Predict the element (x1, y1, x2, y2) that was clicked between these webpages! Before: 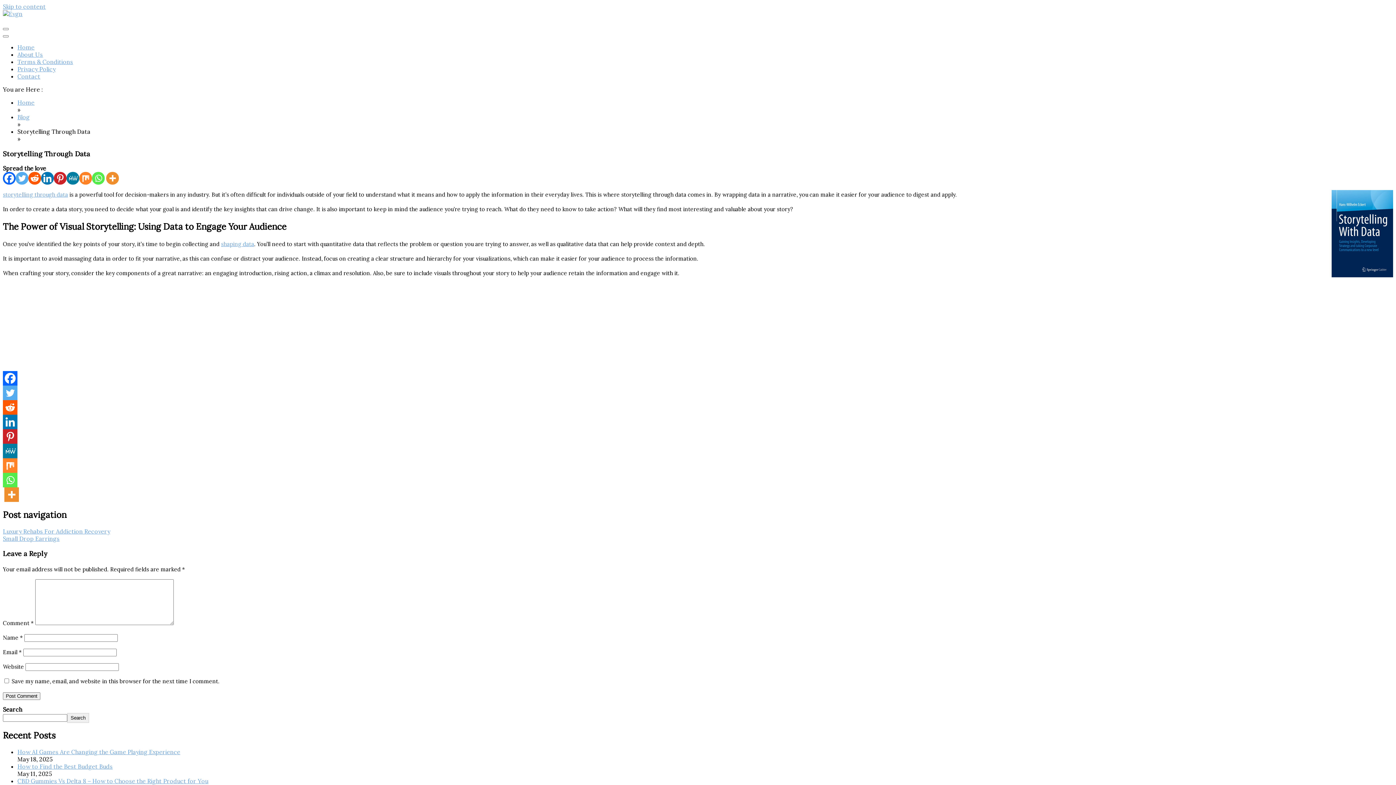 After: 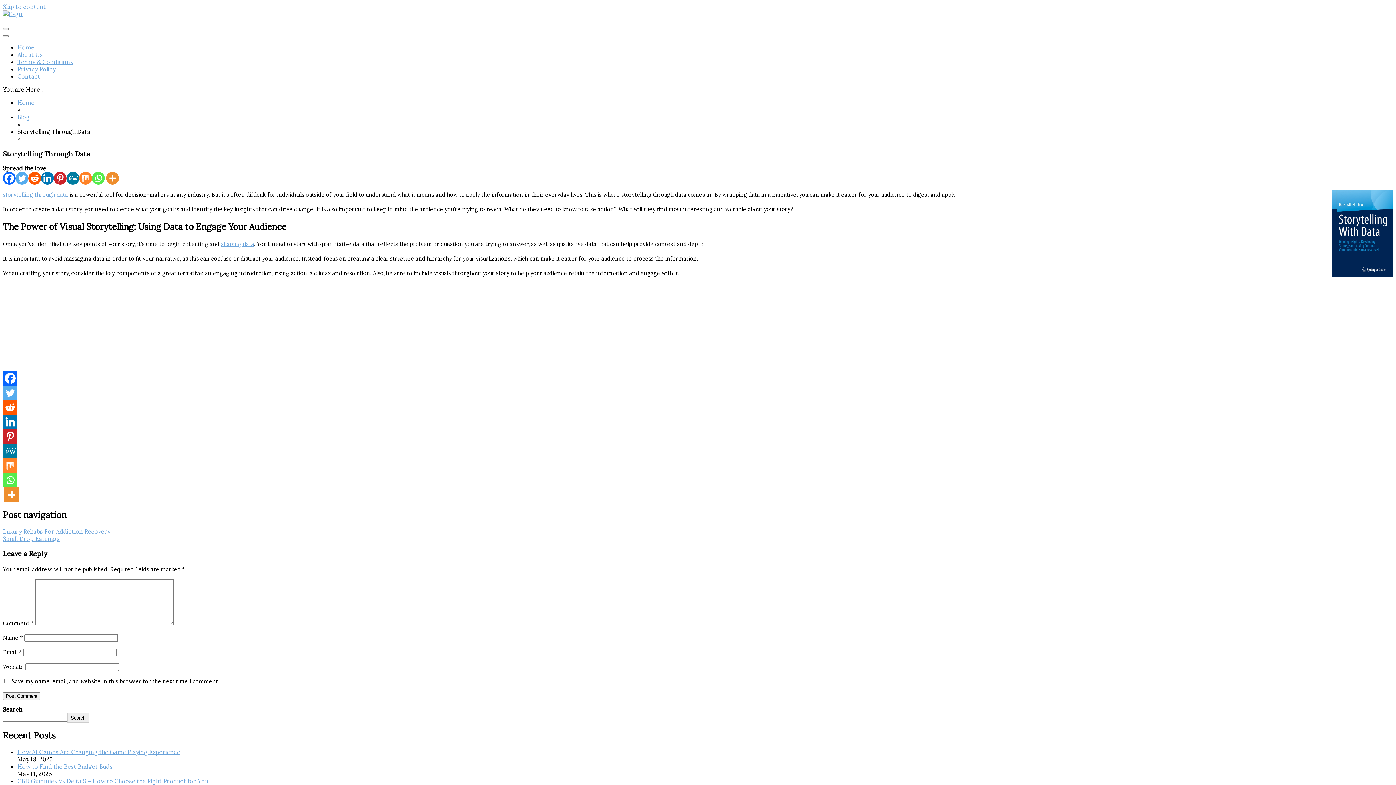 Action: label: Twitter bbox: (15, 172, 28, 184)